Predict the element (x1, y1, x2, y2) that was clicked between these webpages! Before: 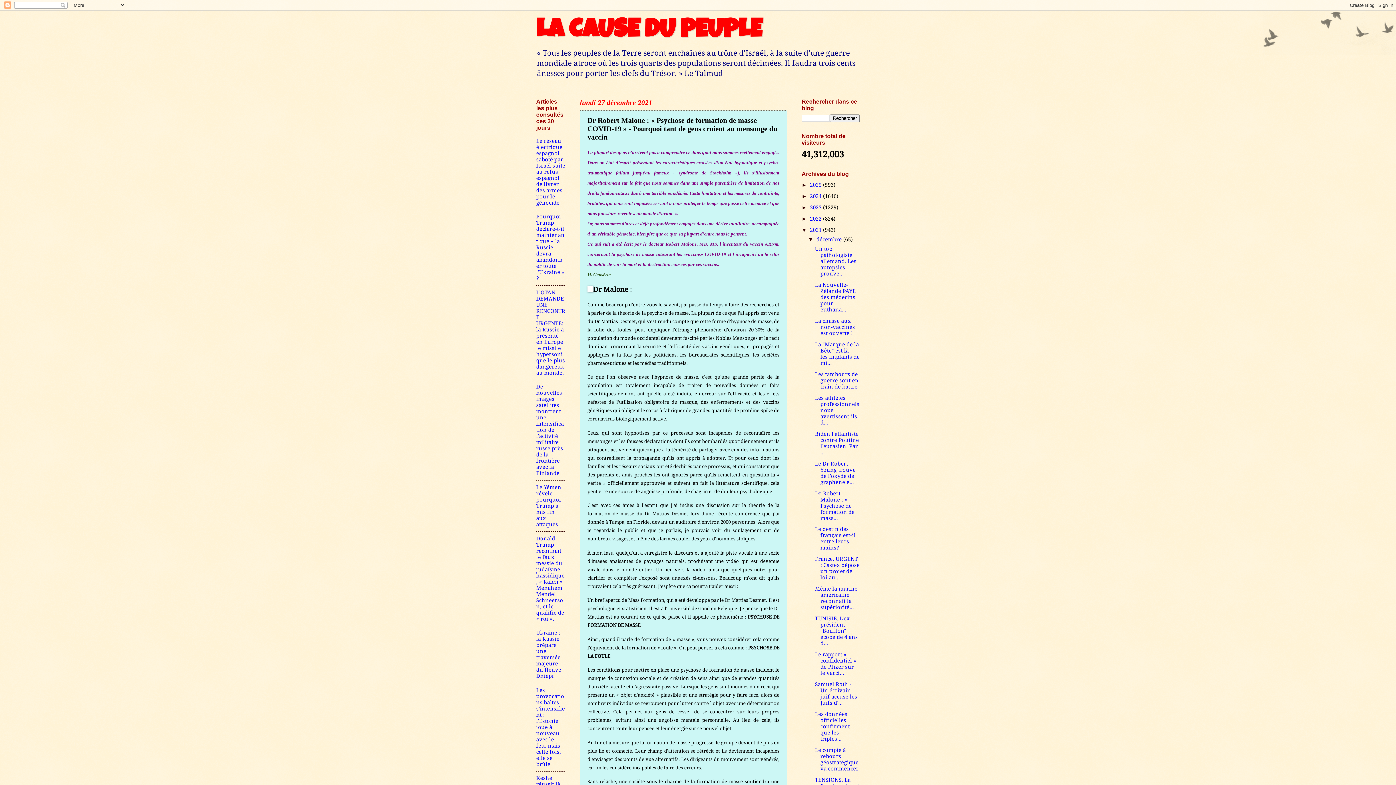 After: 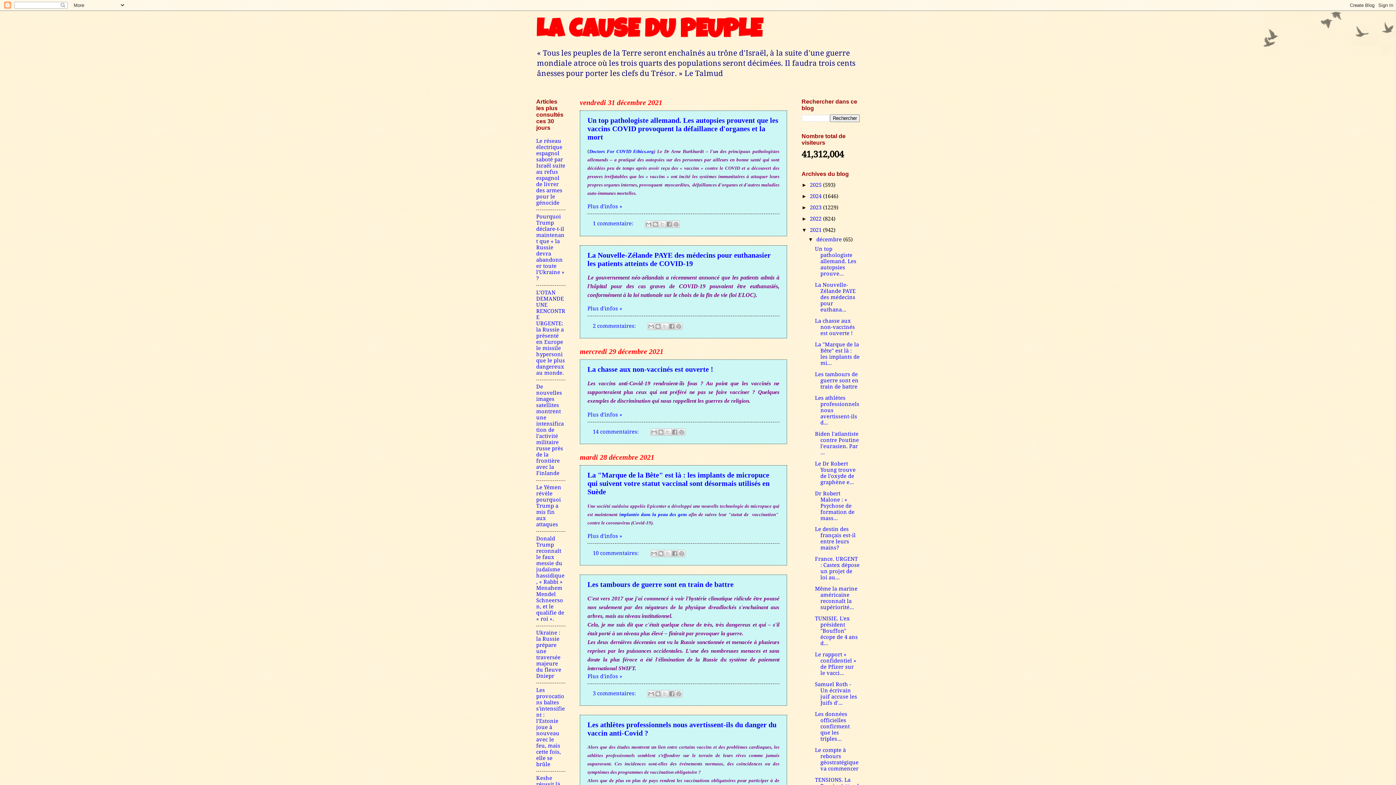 Action: bbox: (816, 236, 843, 242) label: décembre 